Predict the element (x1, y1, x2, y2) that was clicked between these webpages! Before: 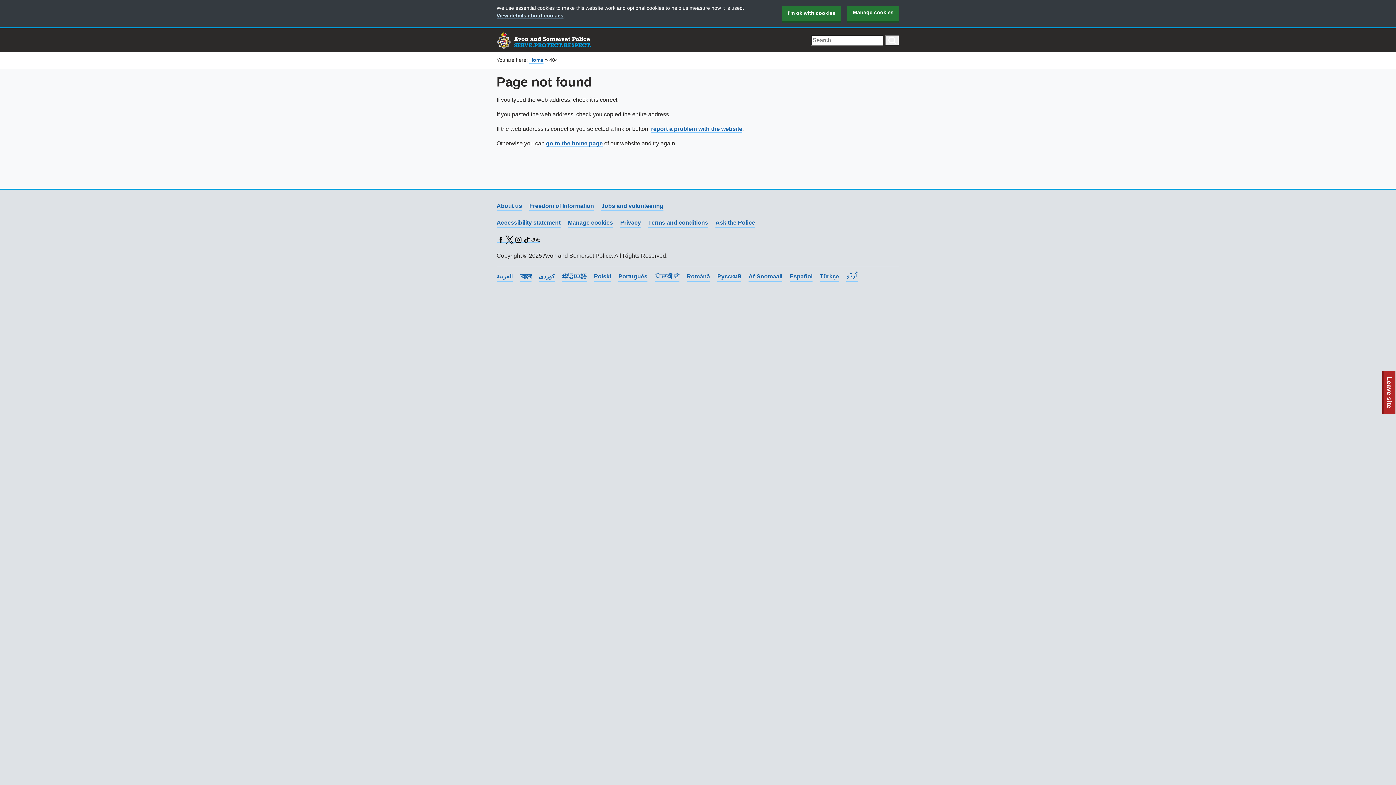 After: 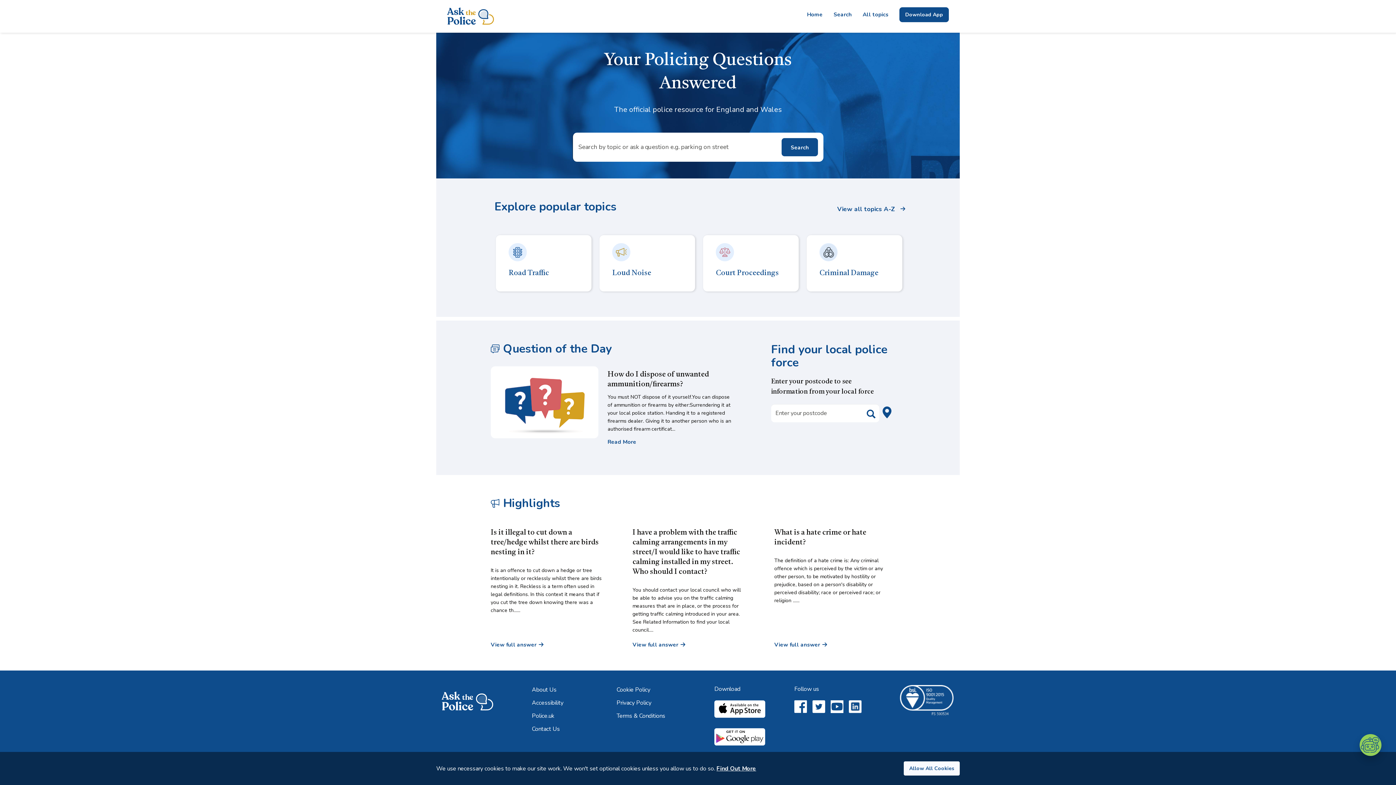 Action: bbox: (715, 218, 755, 228) label: Ask the Police